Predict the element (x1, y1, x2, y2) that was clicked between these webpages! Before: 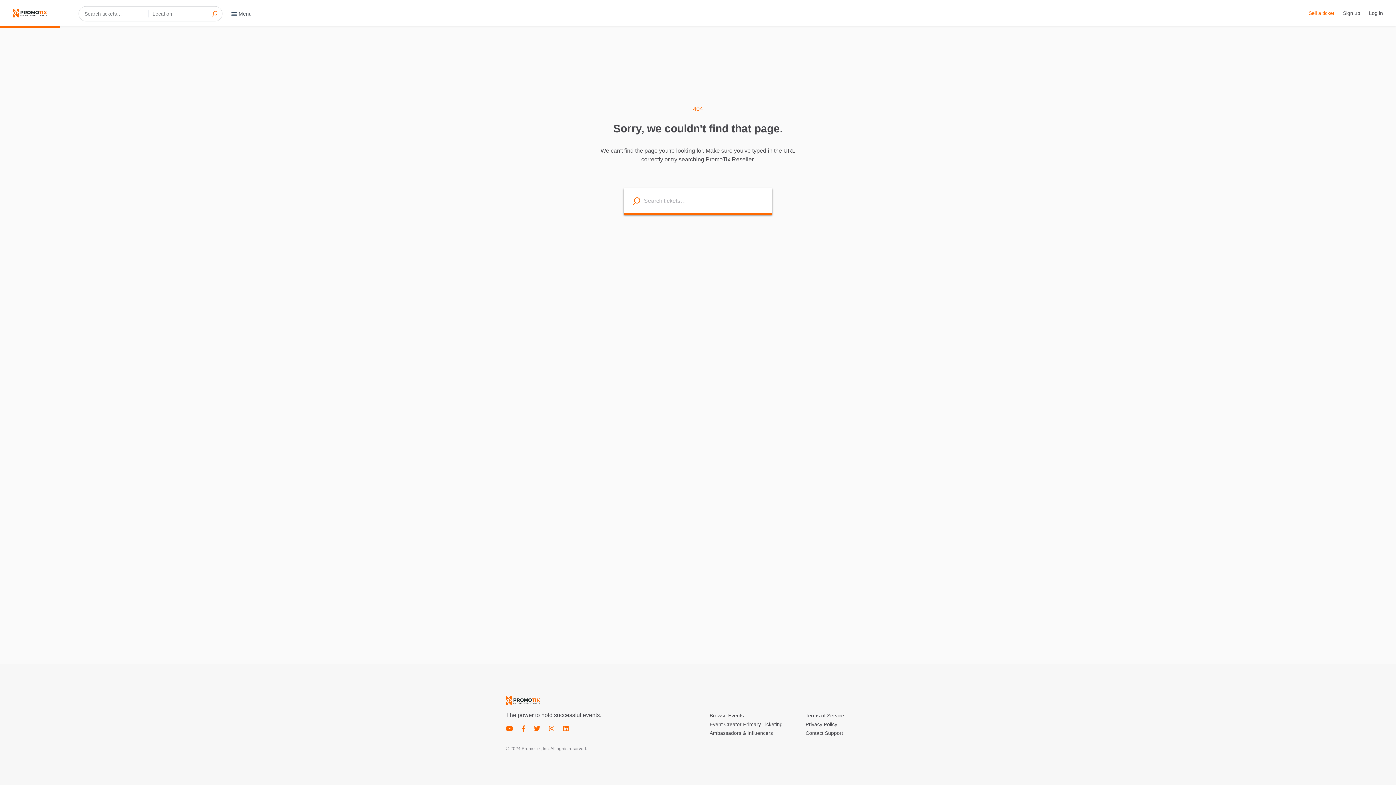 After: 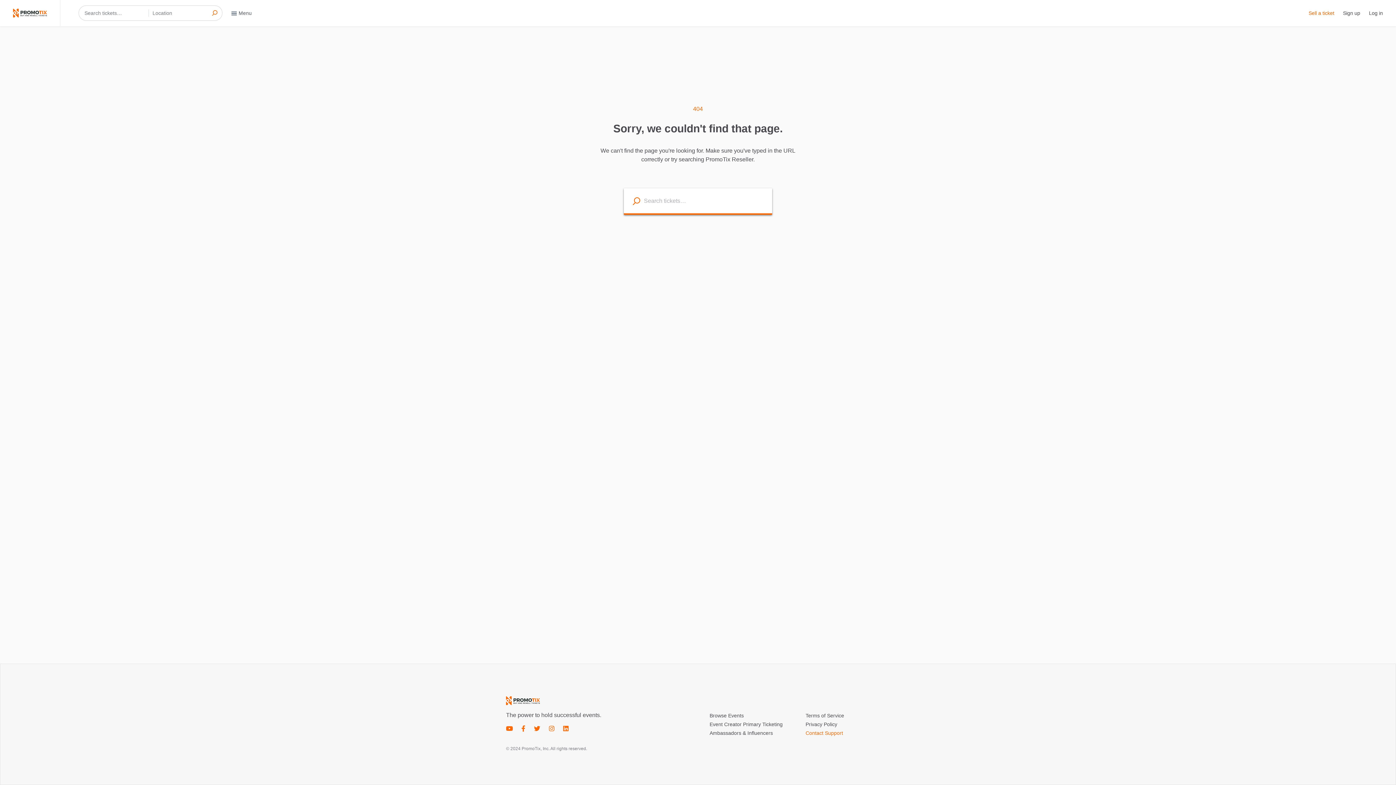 Action: bbox: (805, 730, 843, 736) label: Contact Support